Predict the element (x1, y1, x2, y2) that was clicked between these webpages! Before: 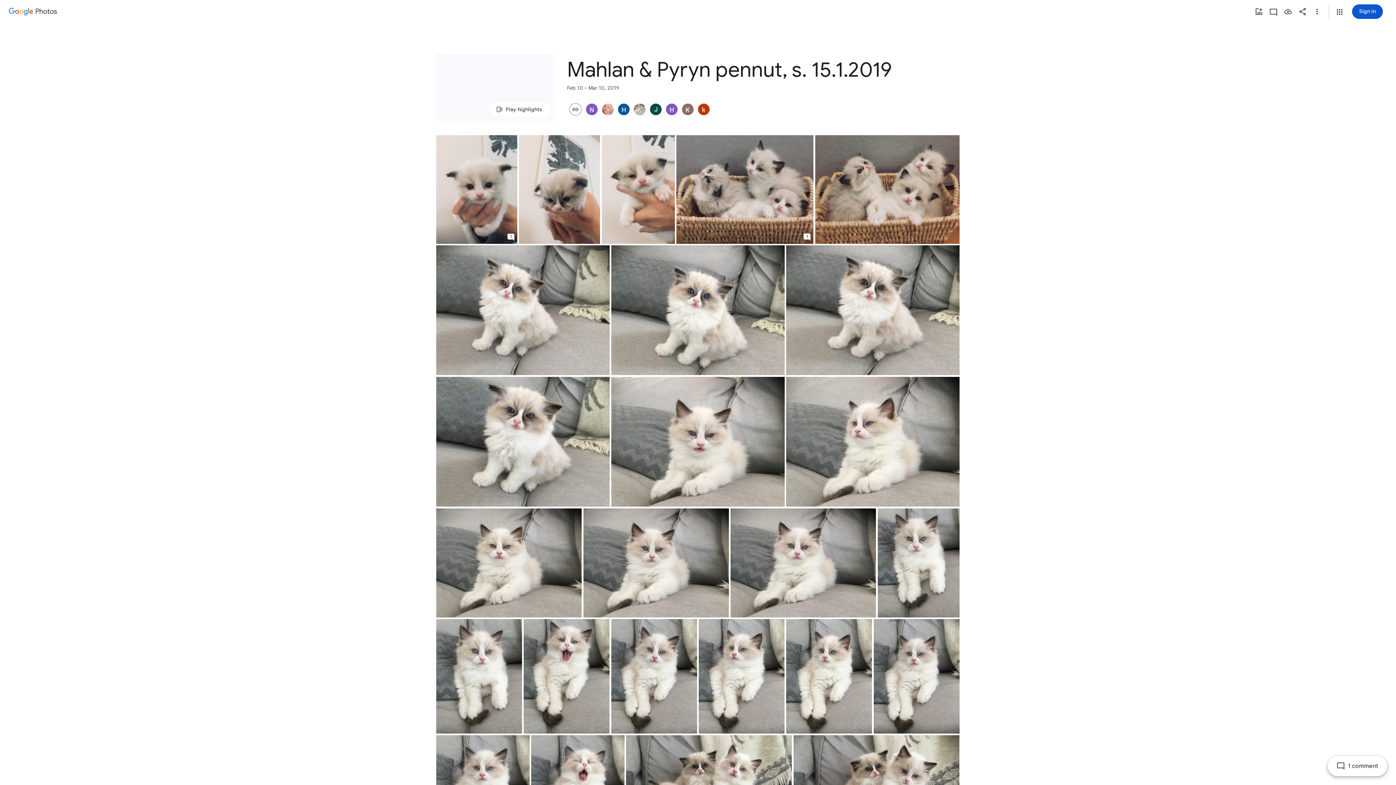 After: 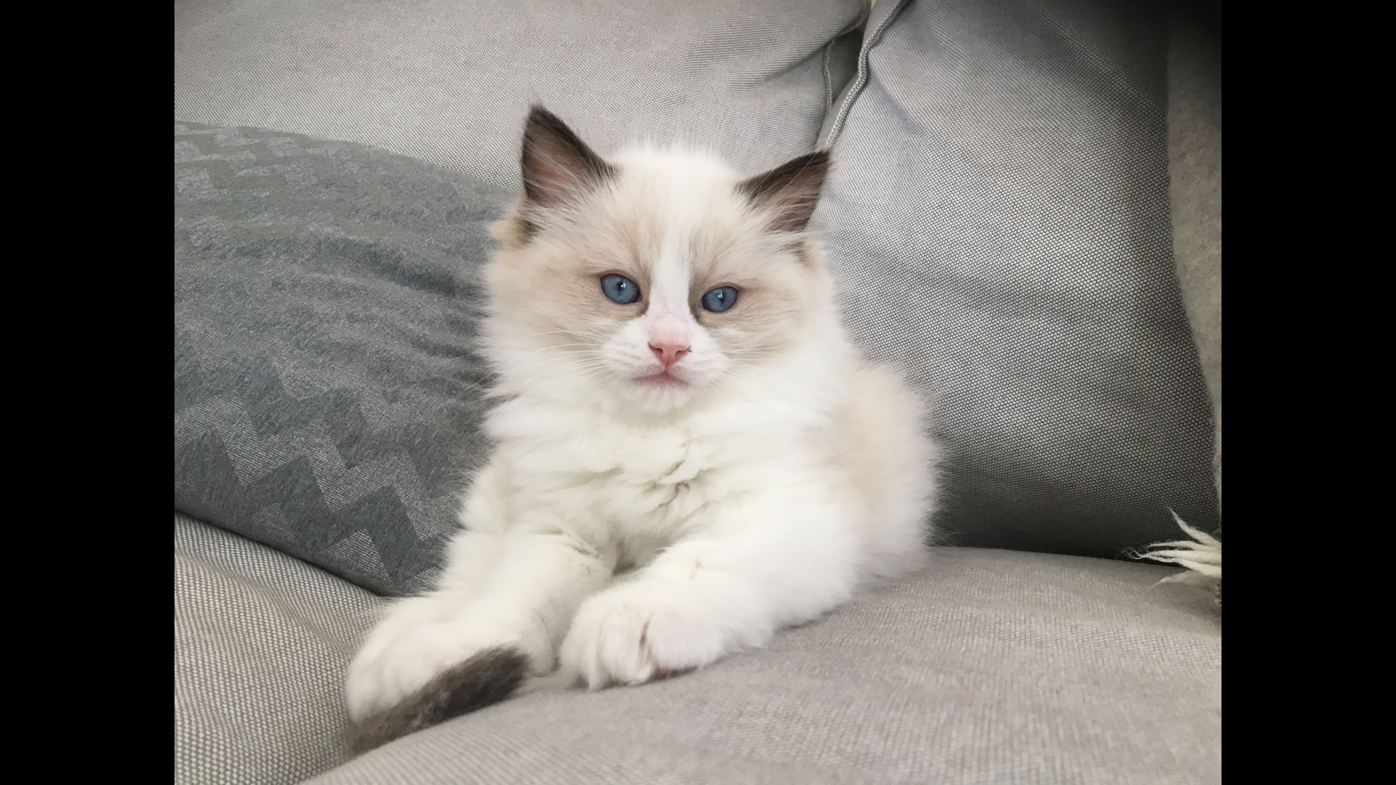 Action: label: Photo - Landscape - Mar 10, 2019, 12:03:48 PM bbox: (583, 508, 729, 617)